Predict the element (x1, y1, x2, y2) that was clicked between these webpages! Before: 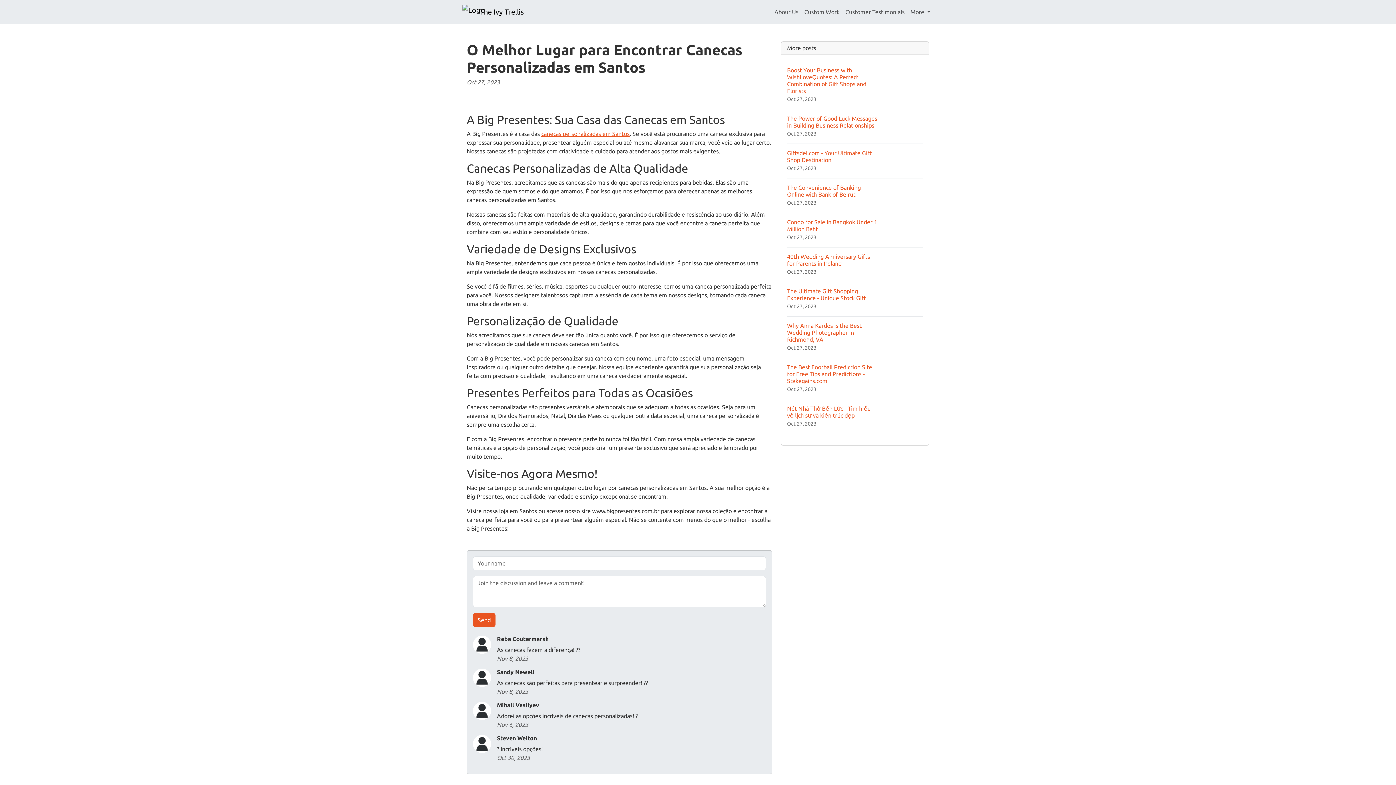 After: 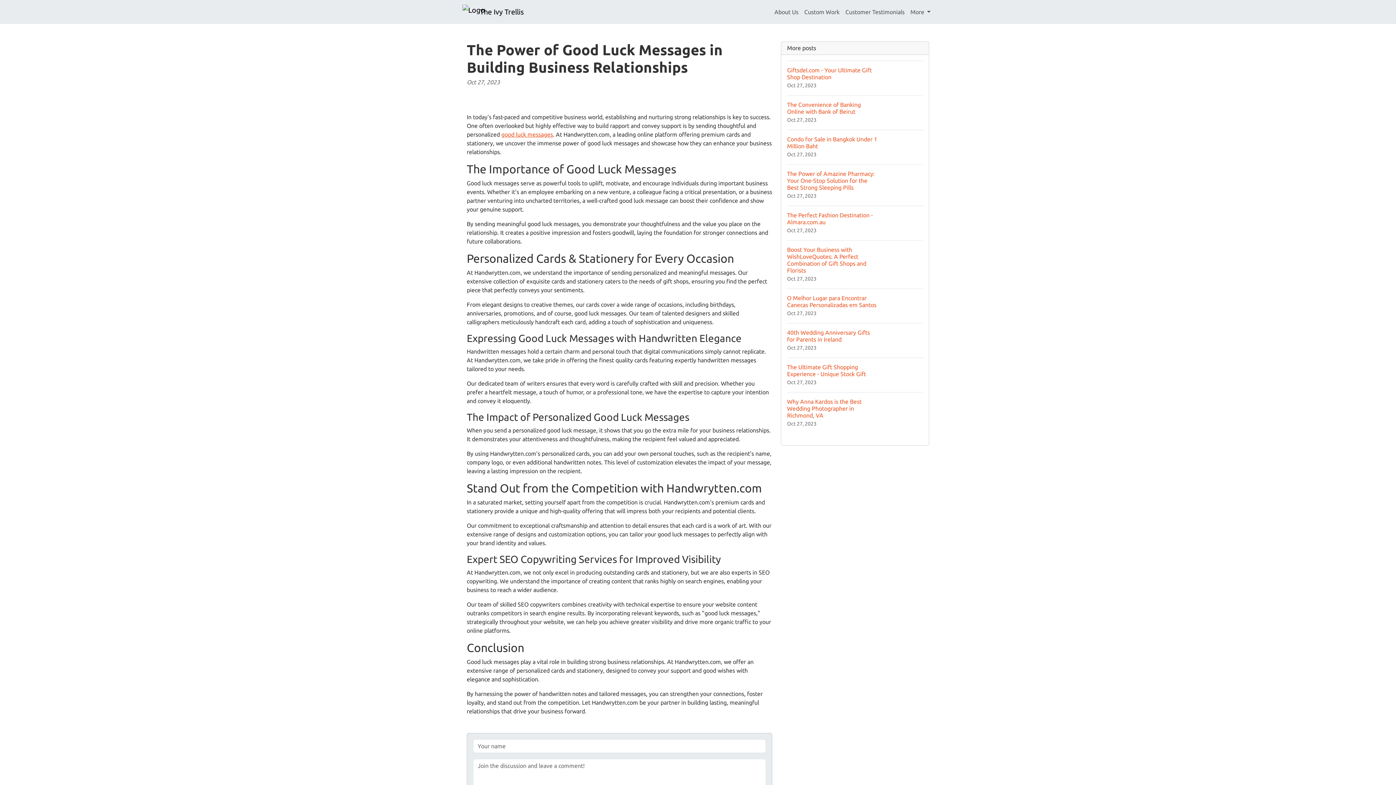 Action: bbox: (787, 109, 923, 143) label: The Power of Good Luck Messages in Building Business Relationships
Oct 27, 2023